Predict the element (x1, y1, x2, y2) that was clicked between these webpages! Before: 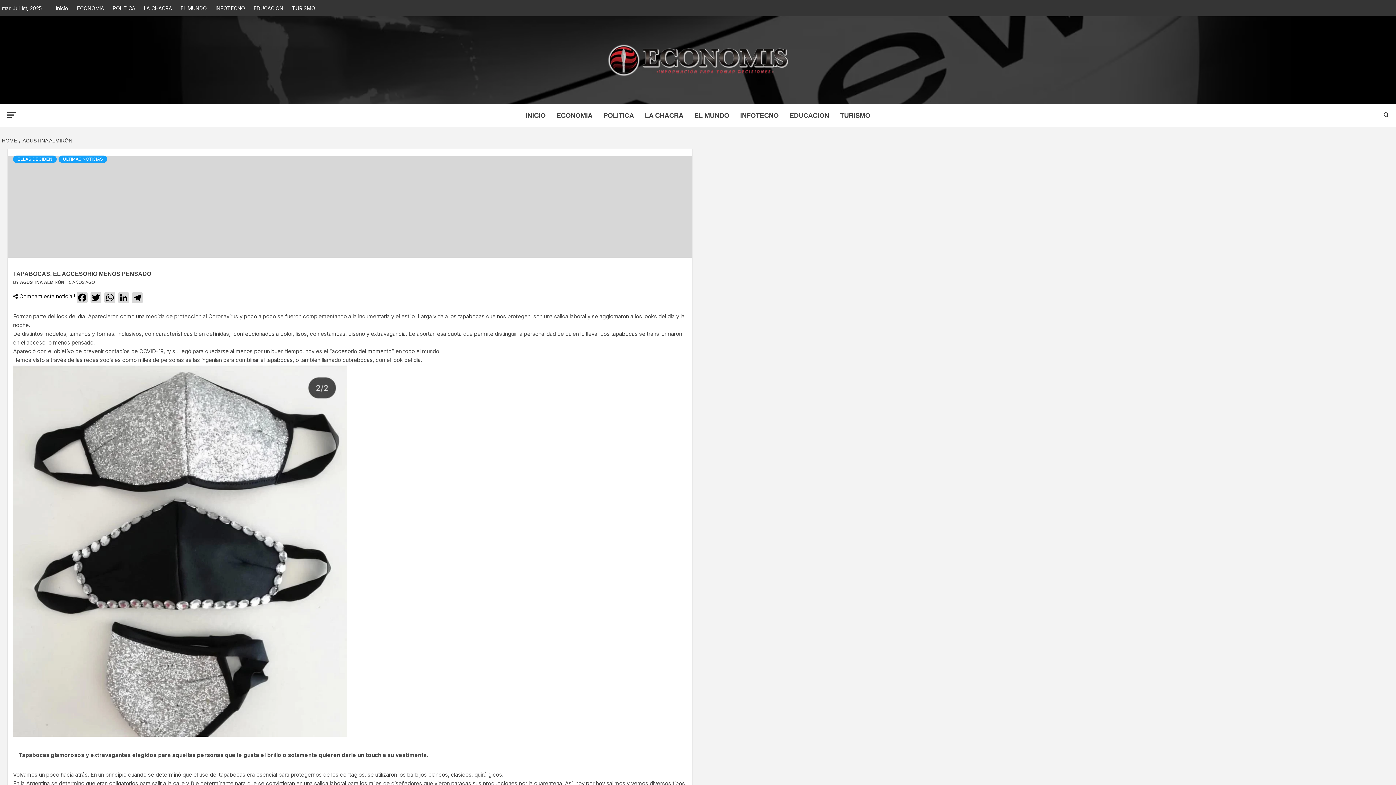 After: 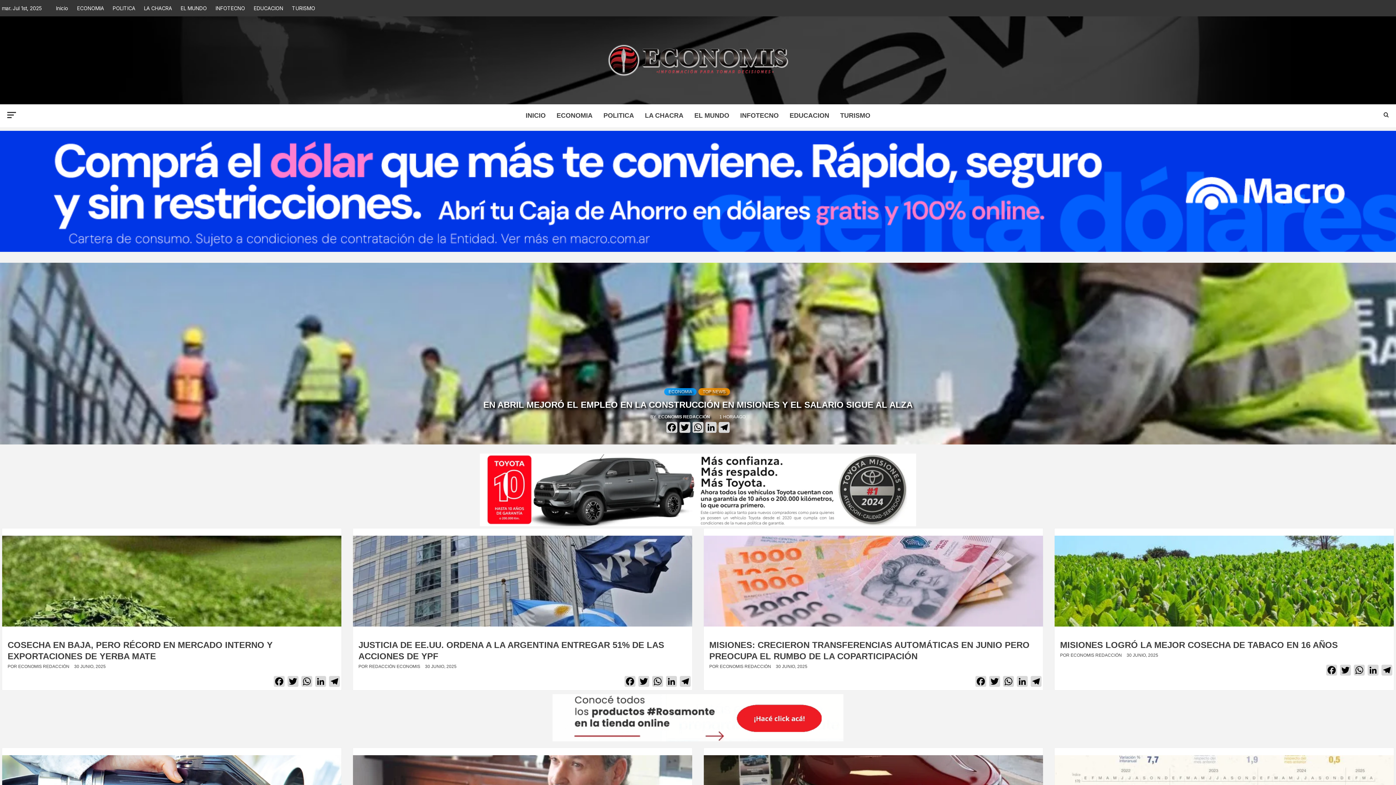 Action: bbox: (520, 104, 551, 127) label: INICIO